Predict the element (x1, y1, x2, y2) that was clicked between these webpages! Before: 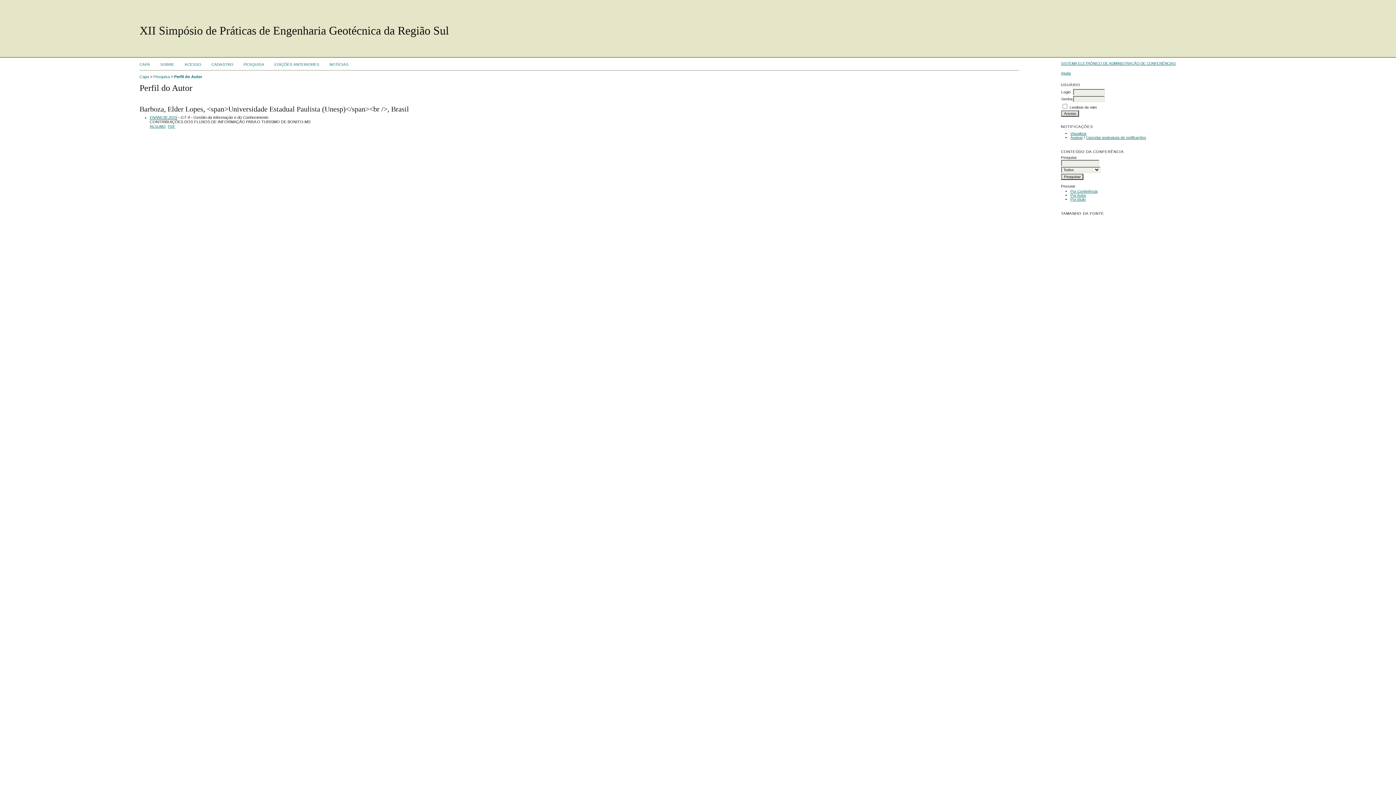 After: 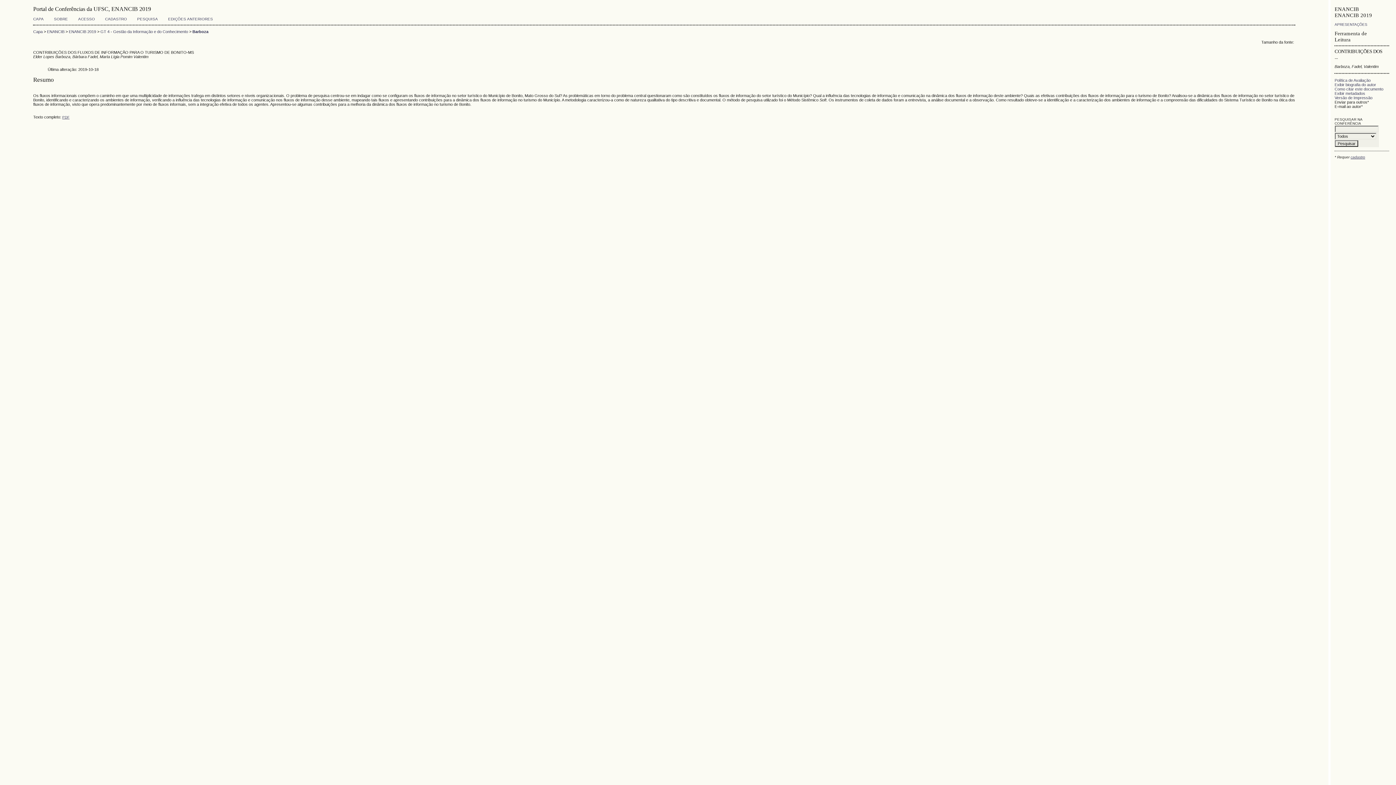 Action: label: RESUMO bbox: (149, 124, 165, 128)